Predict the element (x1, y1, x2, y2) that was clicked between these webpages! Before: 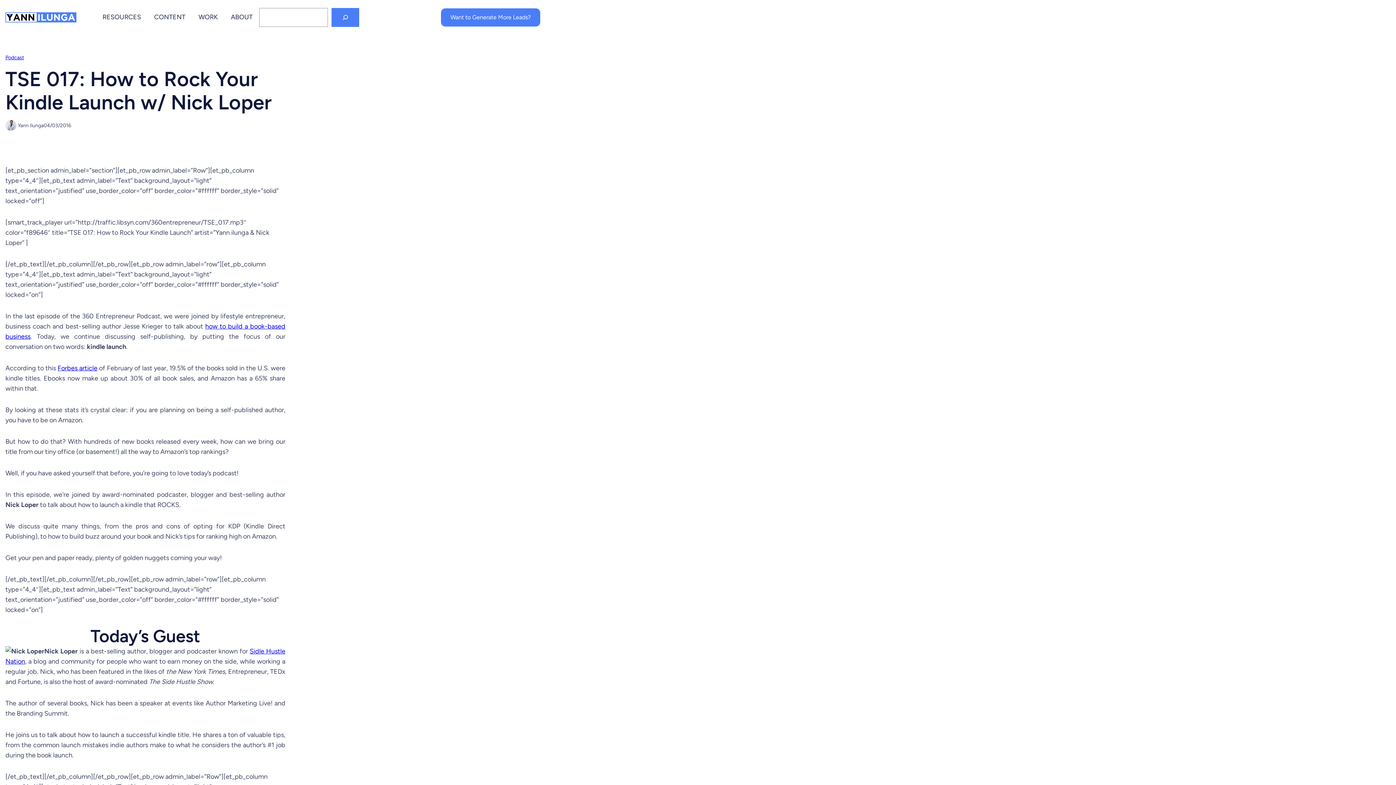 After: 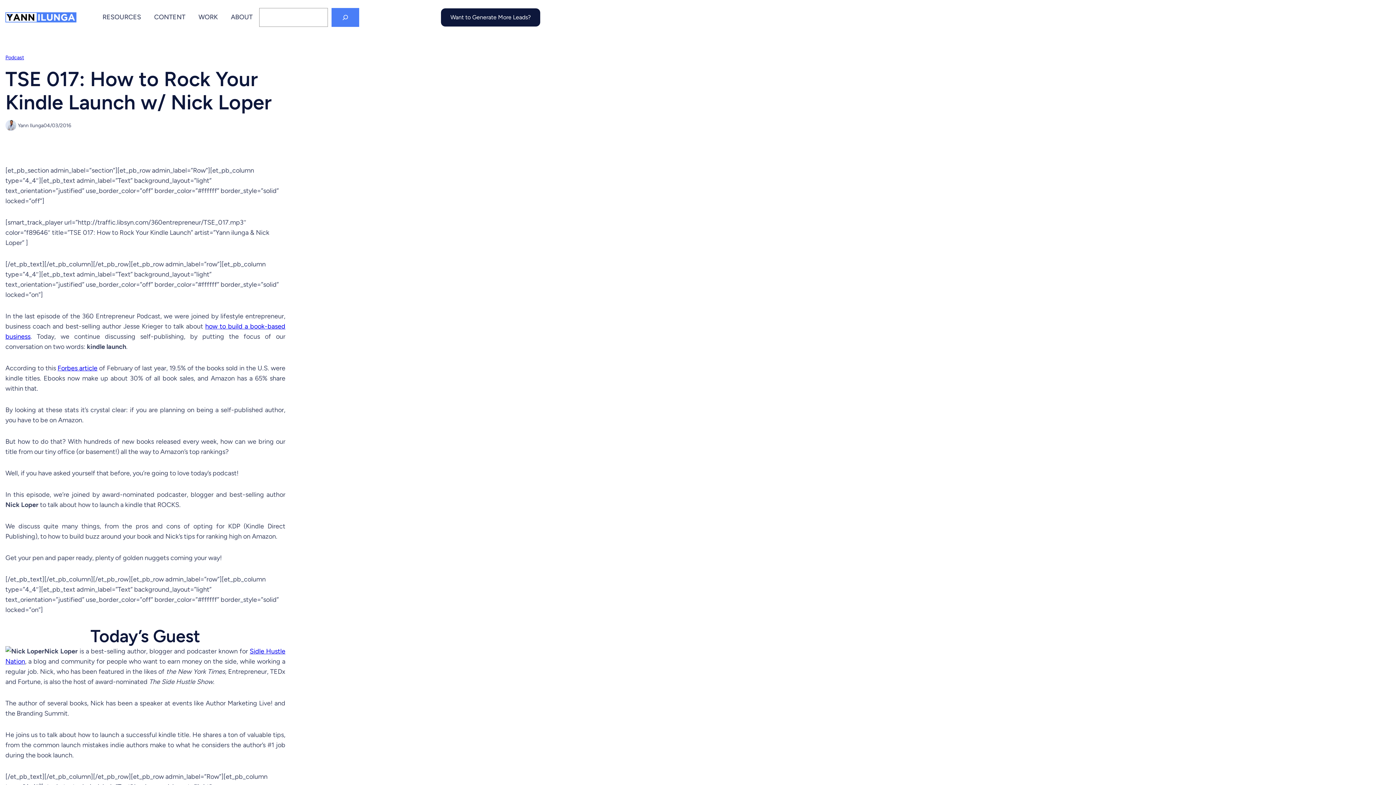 Action: label: Want to Generate More Leads? bbox: (441, 8, 540, 26)